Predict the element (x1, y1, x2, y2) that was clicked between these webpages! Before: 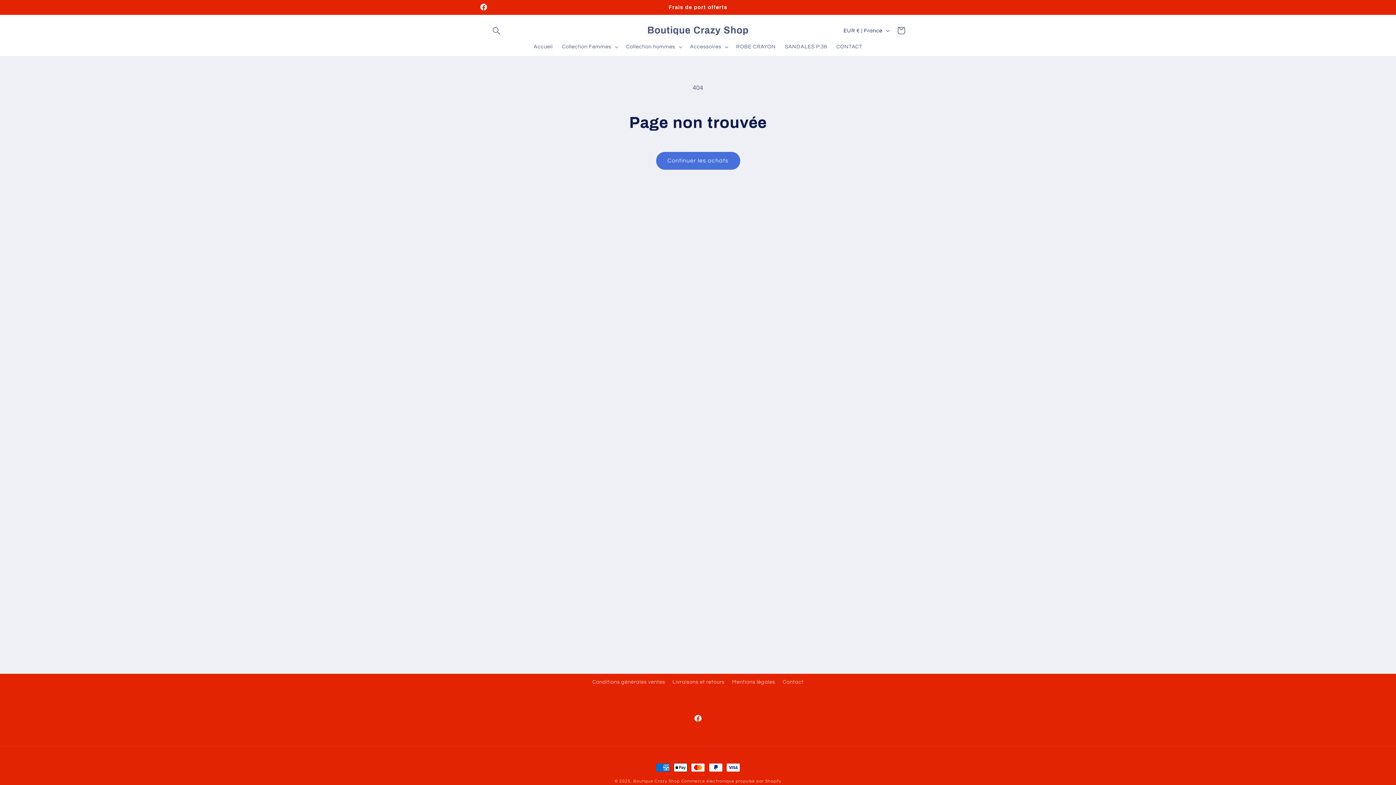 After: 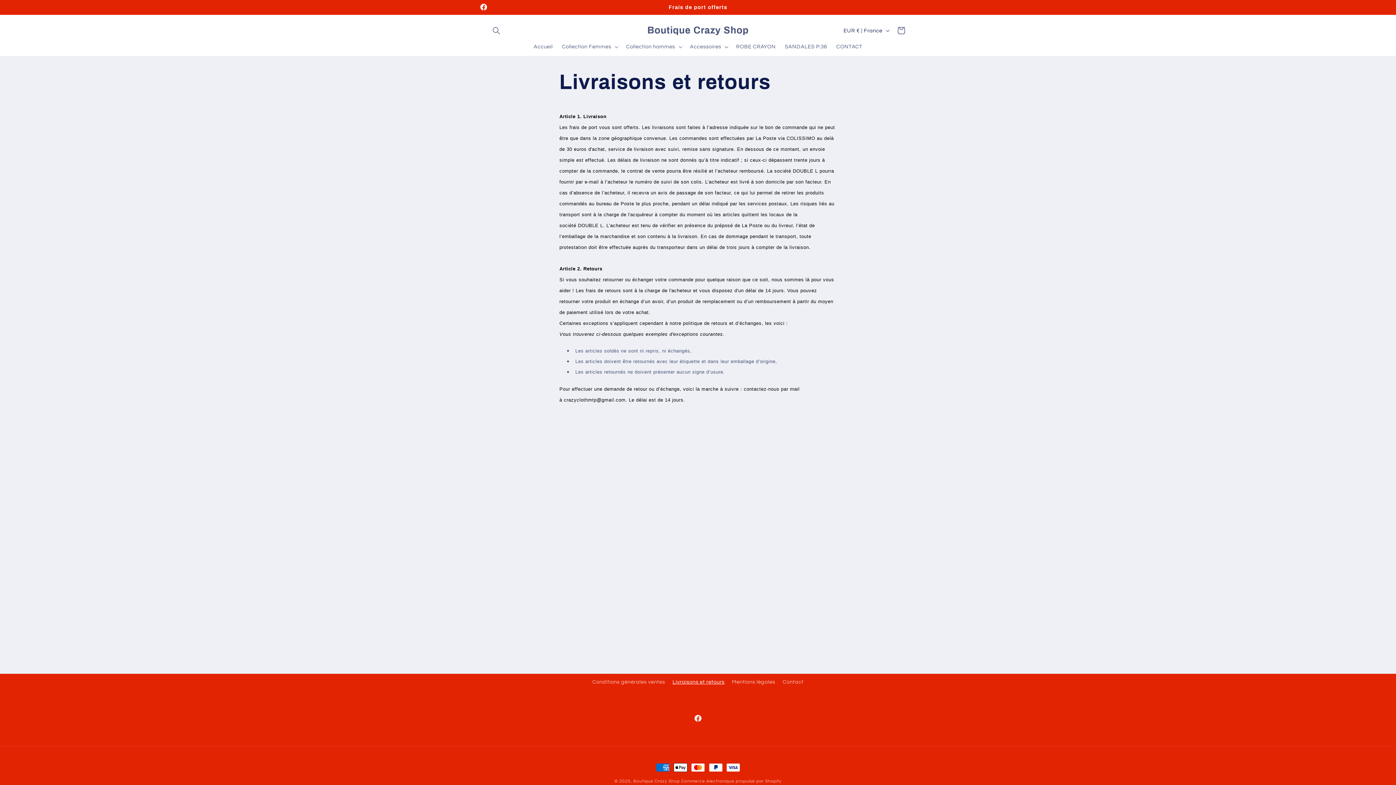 Action: label: Livraisons et retours bbox: (672, 675, 724, 688)